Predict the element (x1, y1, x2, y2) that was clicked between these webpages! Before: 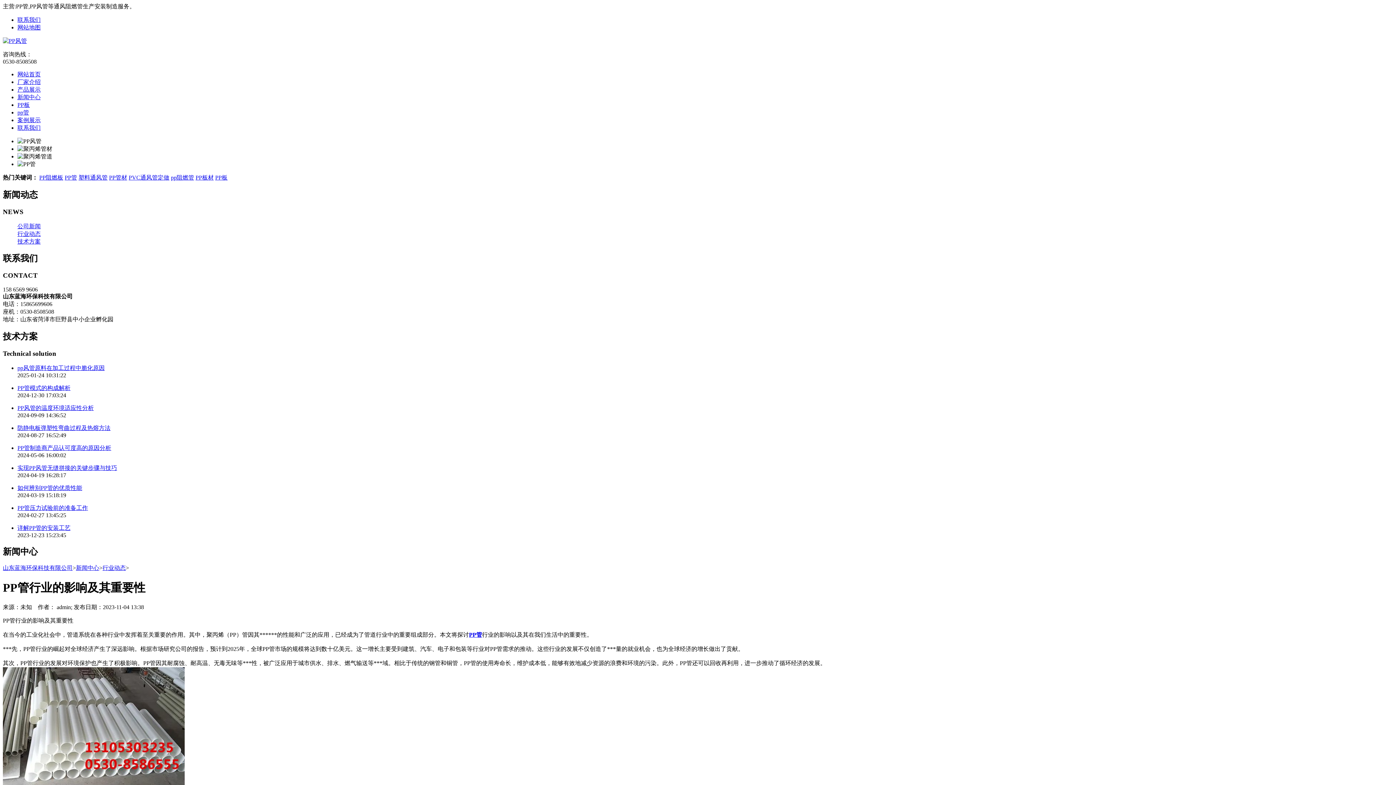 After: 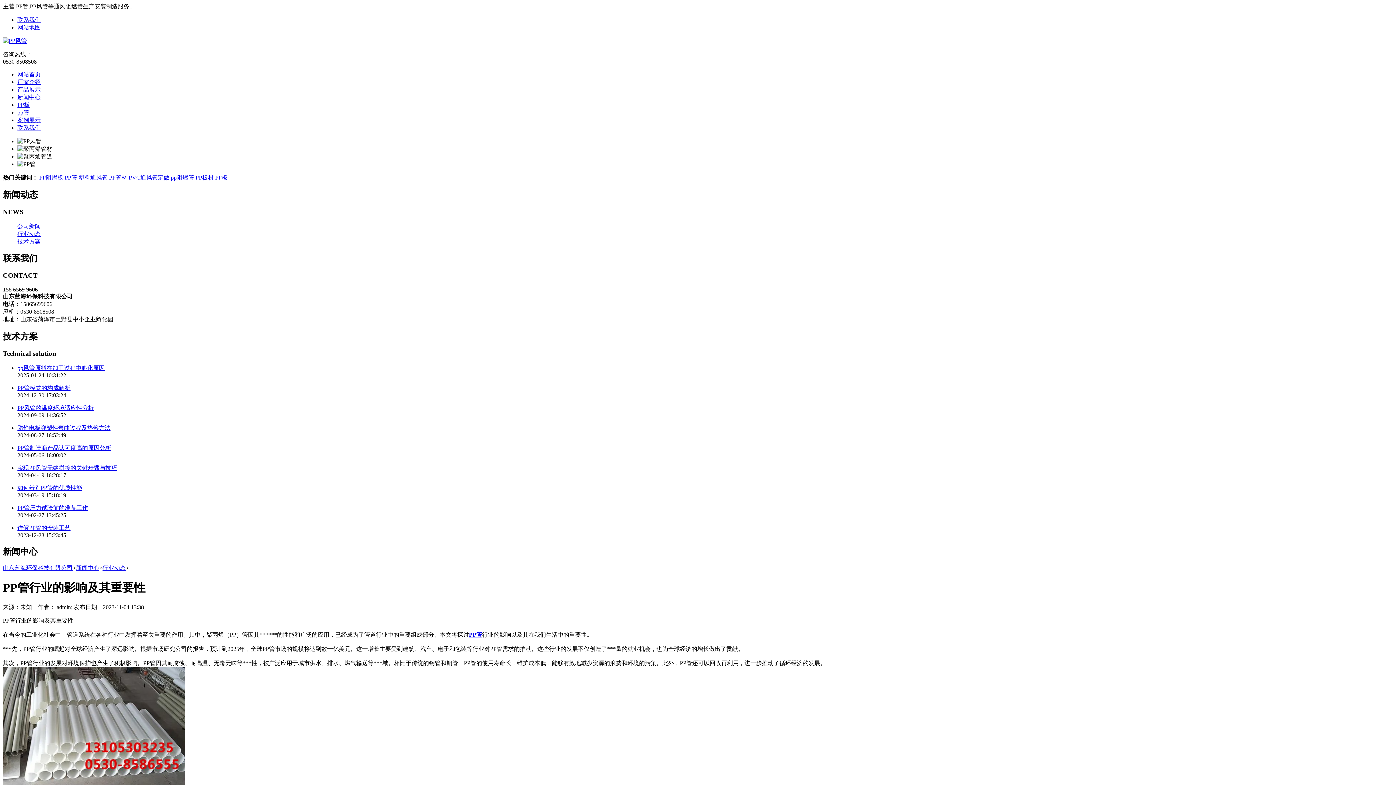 Action: bbox: (17, 223, 40, 229) label: 公司新闻